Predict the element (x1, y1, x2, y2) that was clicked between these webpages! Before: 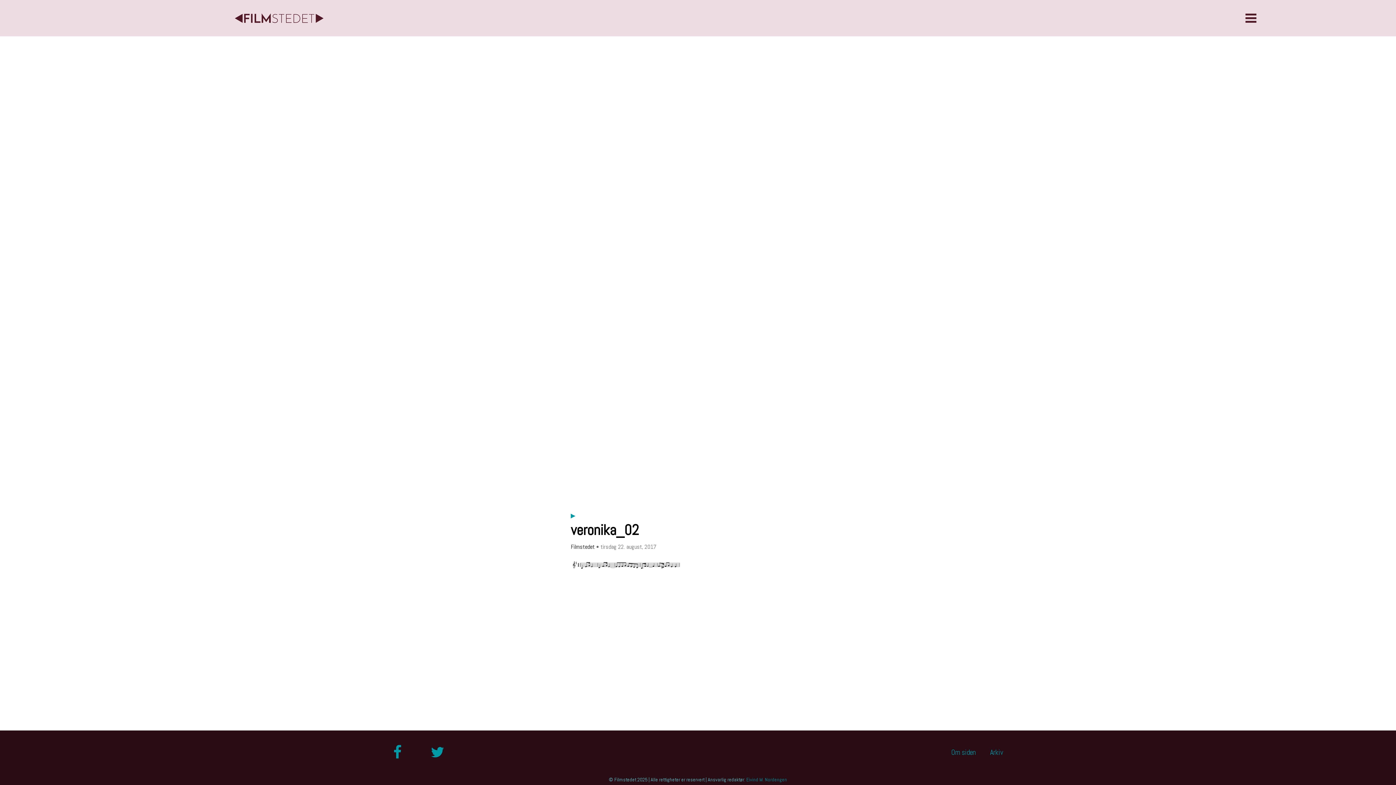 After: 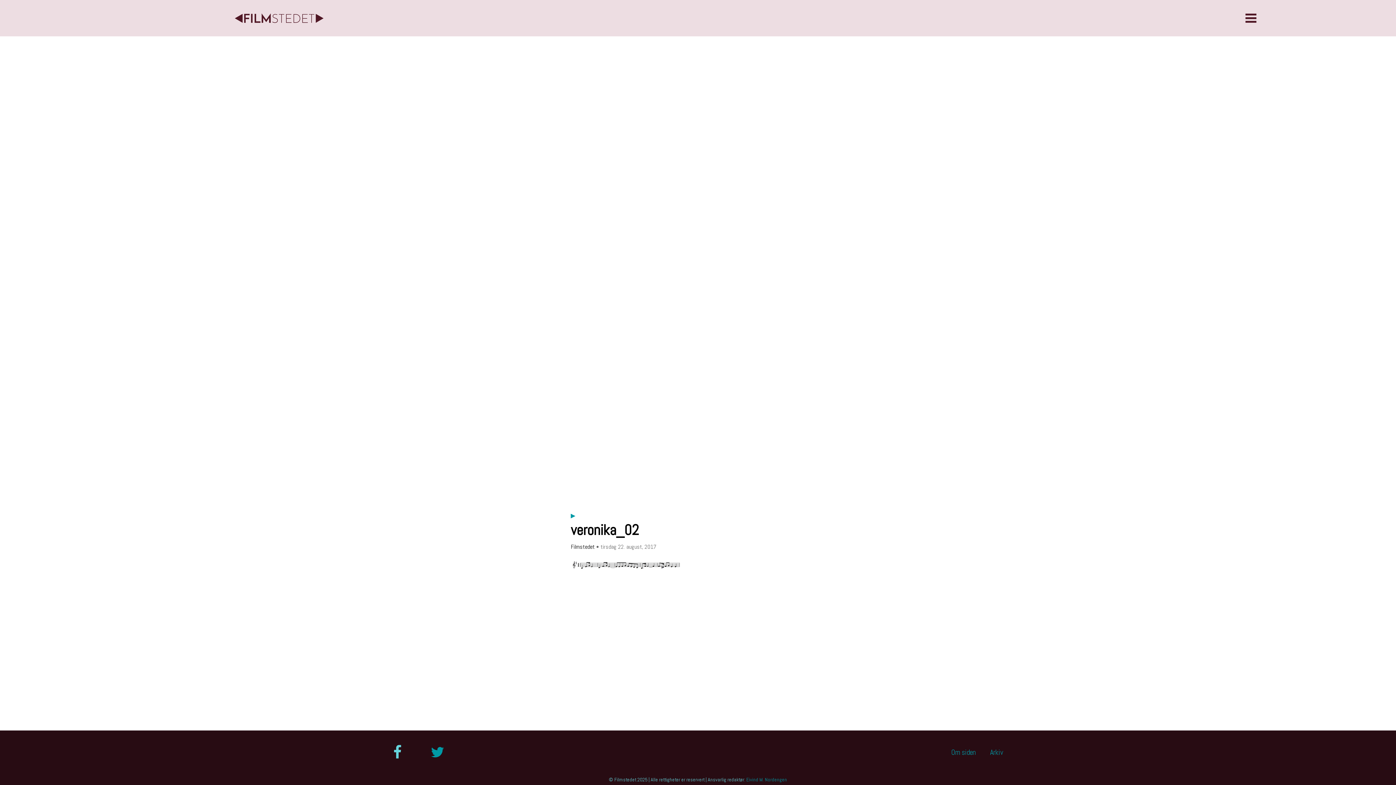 Action: bbox: (393, 743, 401, 762)